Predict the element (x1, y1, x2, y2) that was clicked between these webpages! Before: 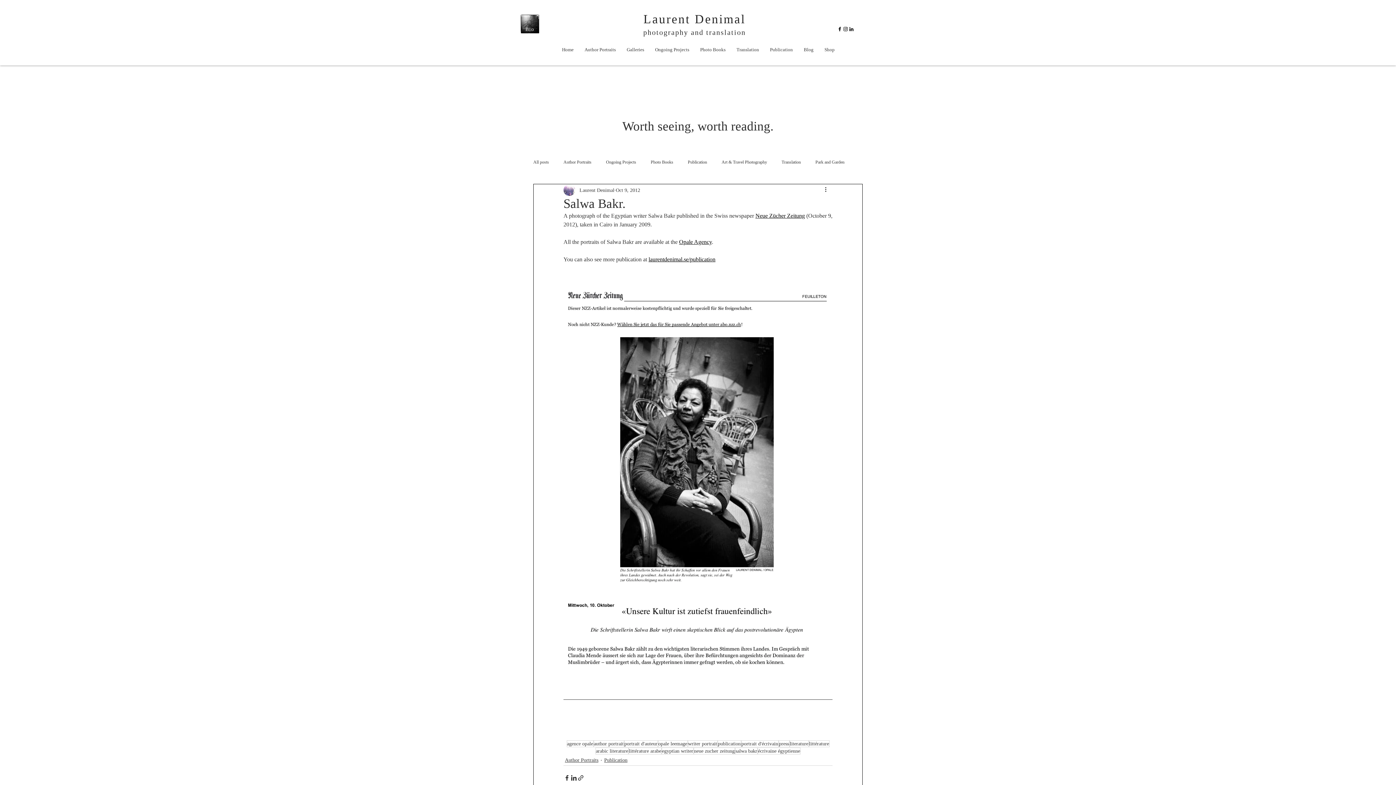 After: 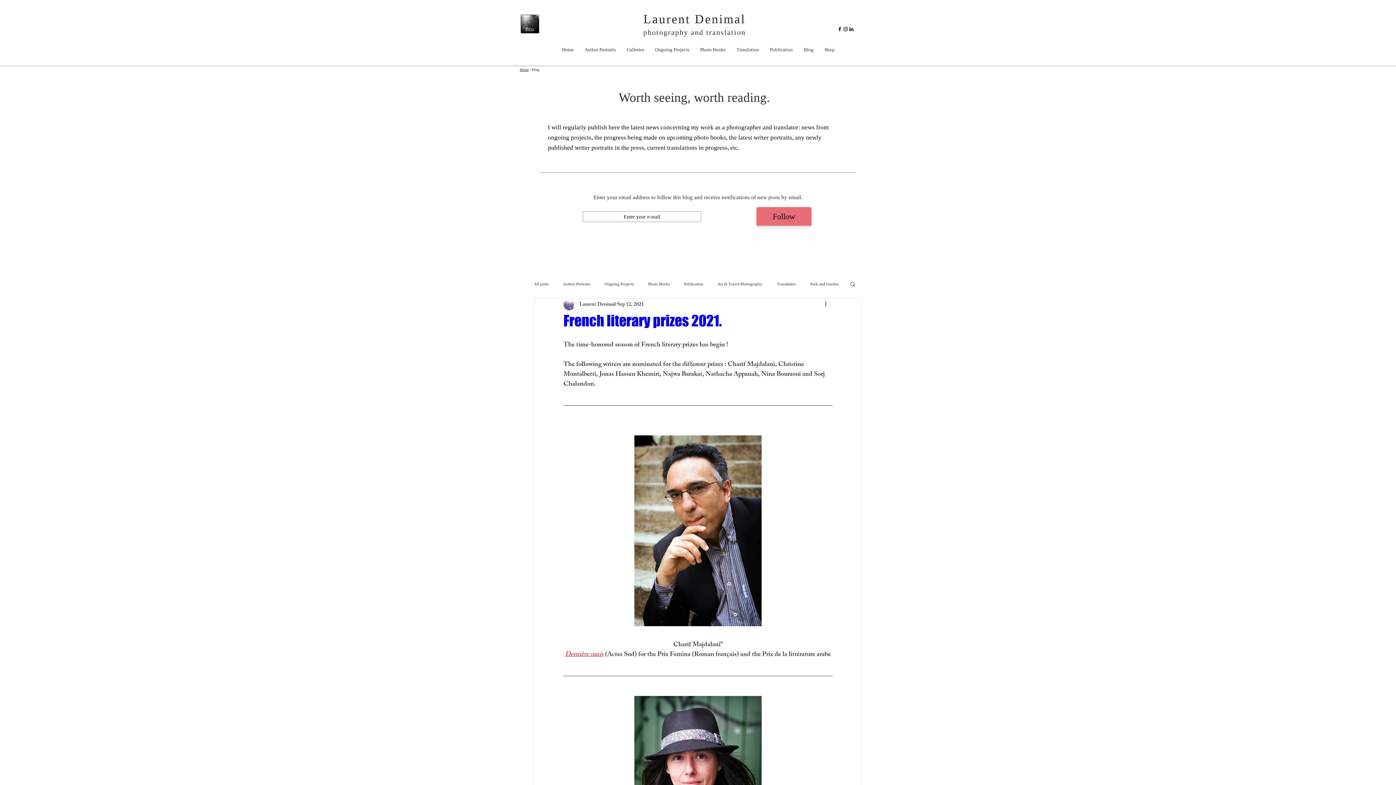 Action: label: arabic literature bbox: (595, 748, 628, 755)